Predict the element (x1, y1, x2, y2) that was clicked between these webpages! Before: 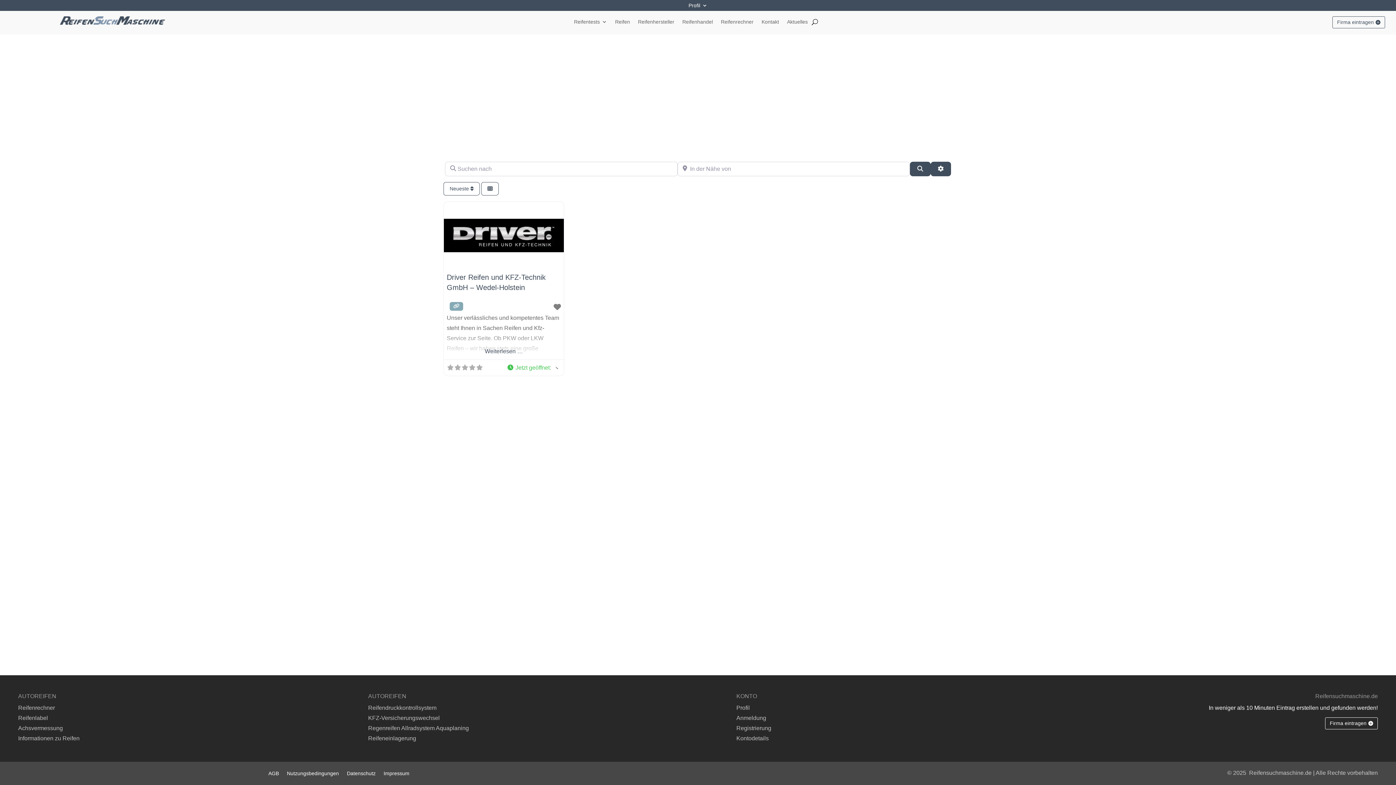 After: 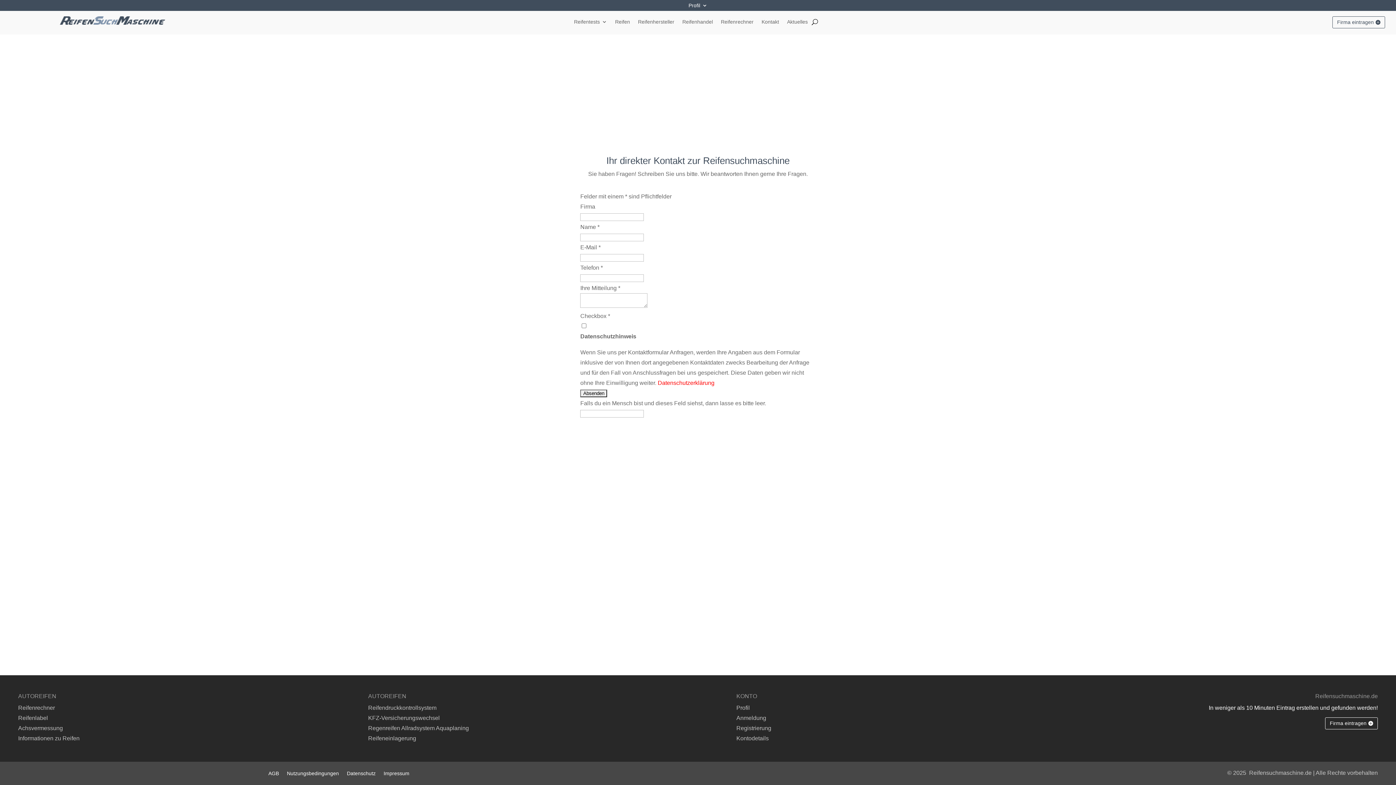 Action: bbox: (761, 19, 779, 27) label: Kontakt